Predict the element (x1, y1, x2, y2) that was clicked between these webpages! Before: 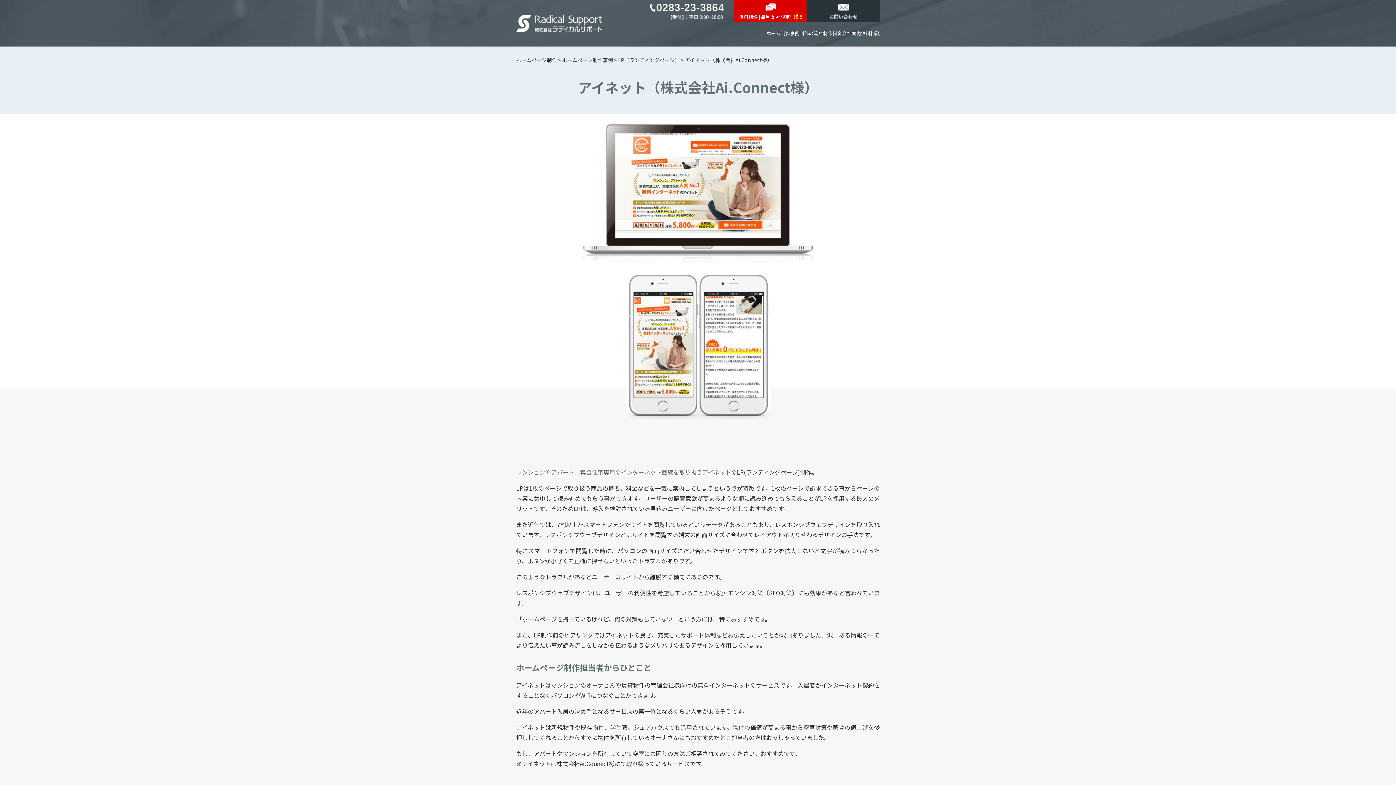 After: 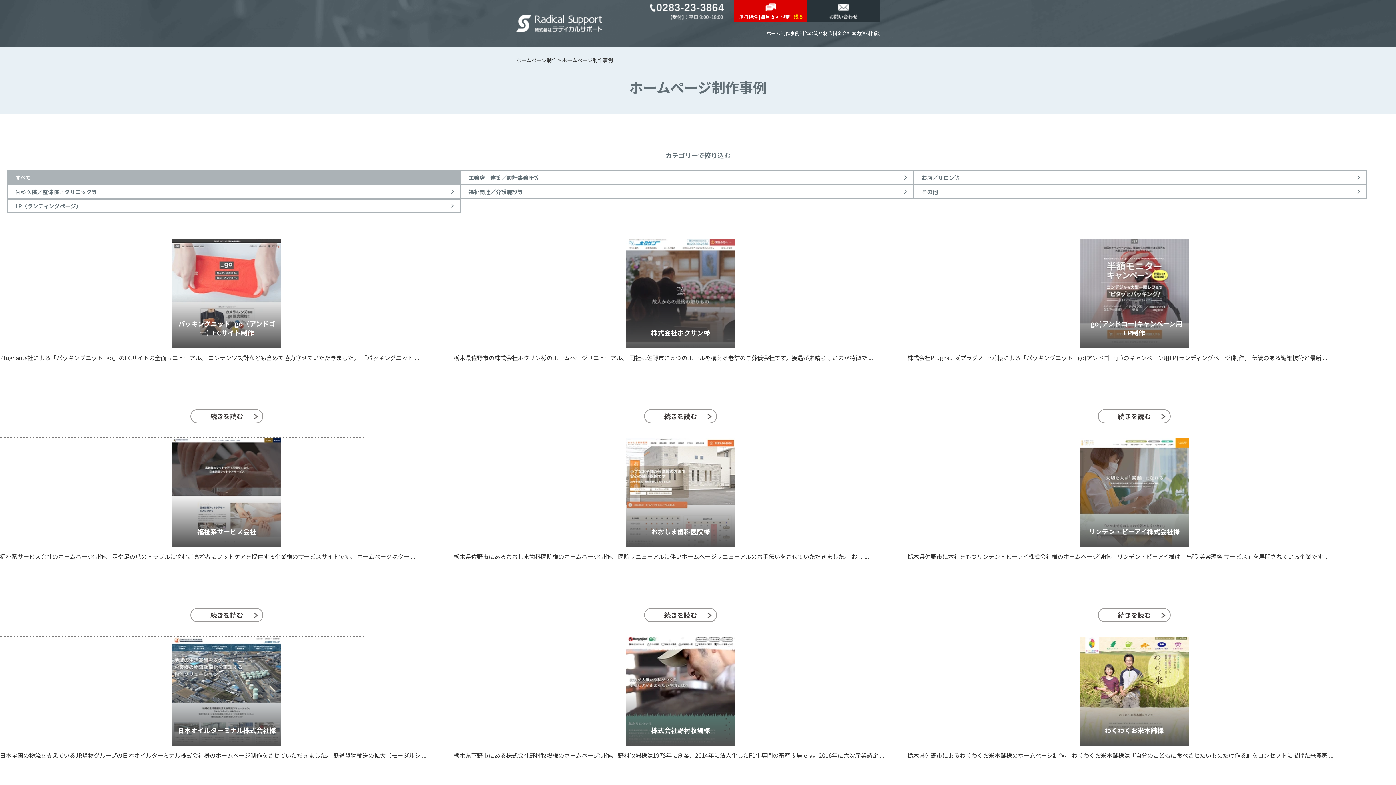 Action: label: ホームページ制作事例 bbox: (562, 56, 613, 63)